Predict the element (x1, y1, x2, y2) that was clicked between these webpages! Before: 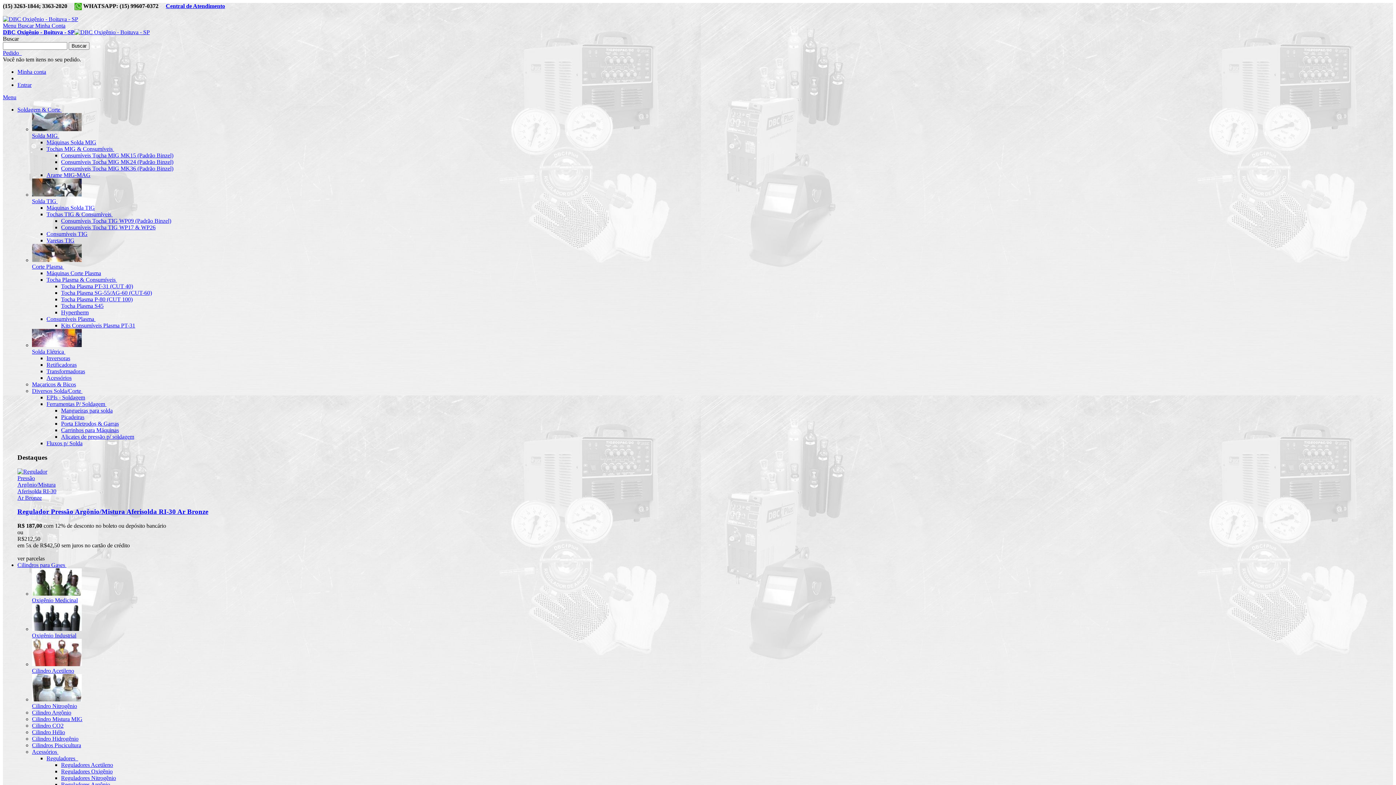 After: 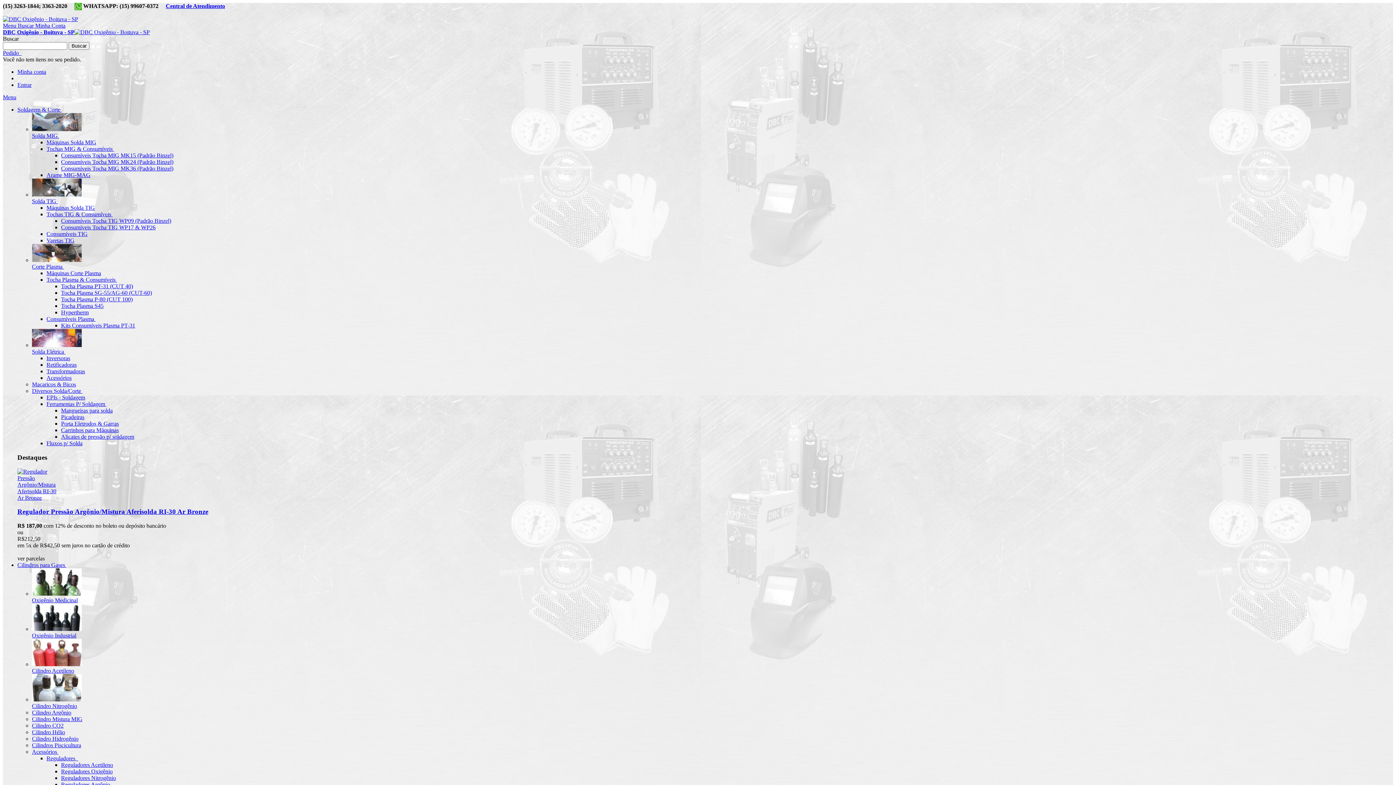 Action: bbox: (32, 736, 78, 742) label: Cilindro Hidrogênio